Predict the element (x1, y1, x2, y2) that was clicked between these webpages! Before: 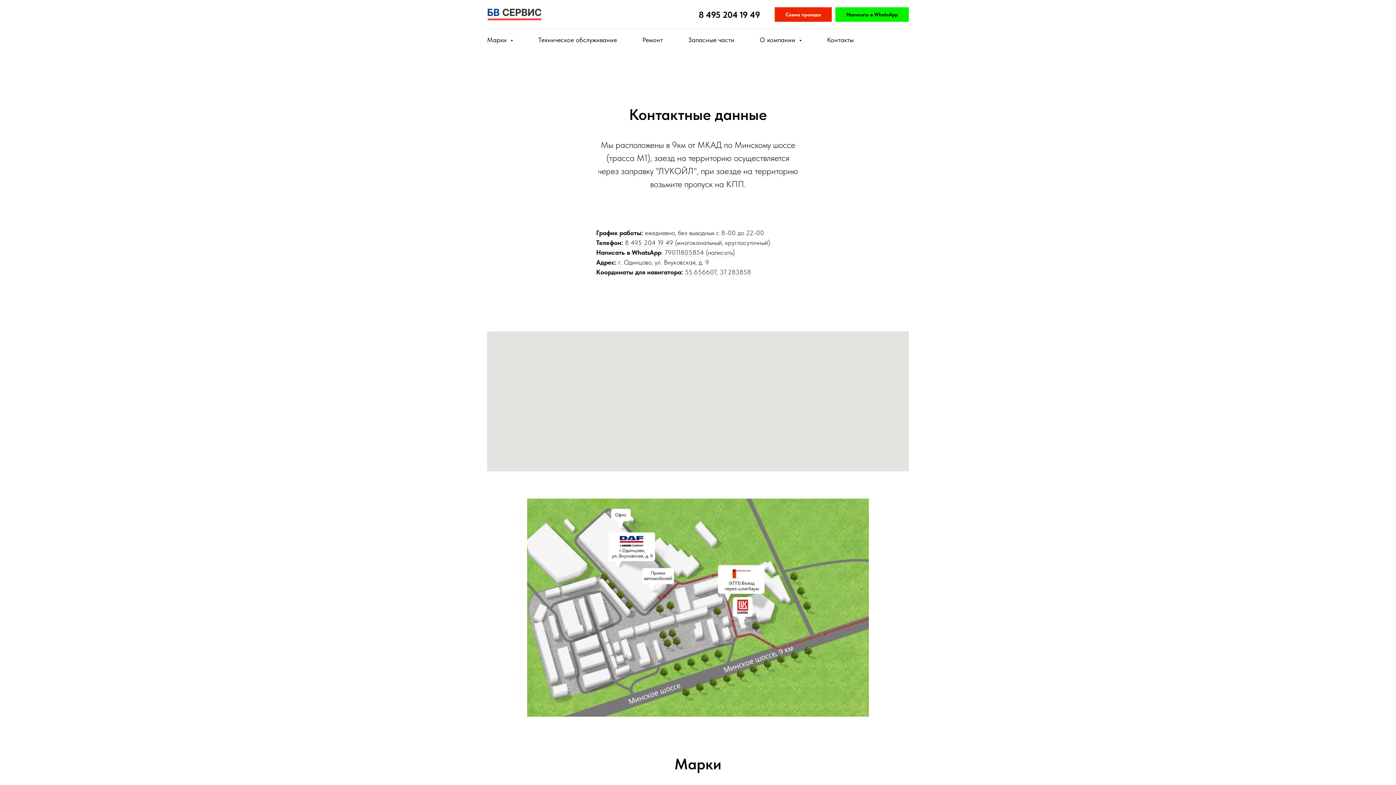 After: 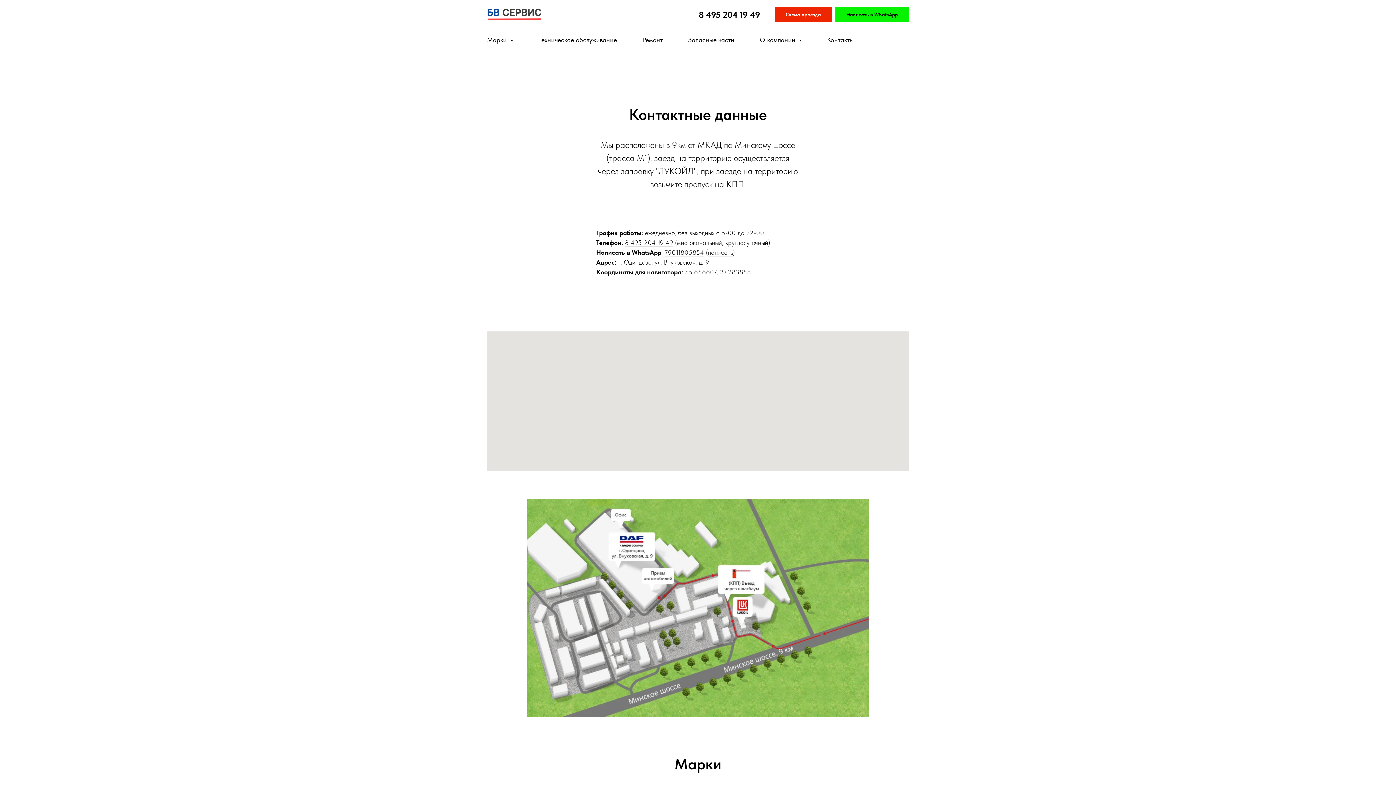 Action: label: 8 495 204 19 49 bbox: (625, 238, 673, 246)